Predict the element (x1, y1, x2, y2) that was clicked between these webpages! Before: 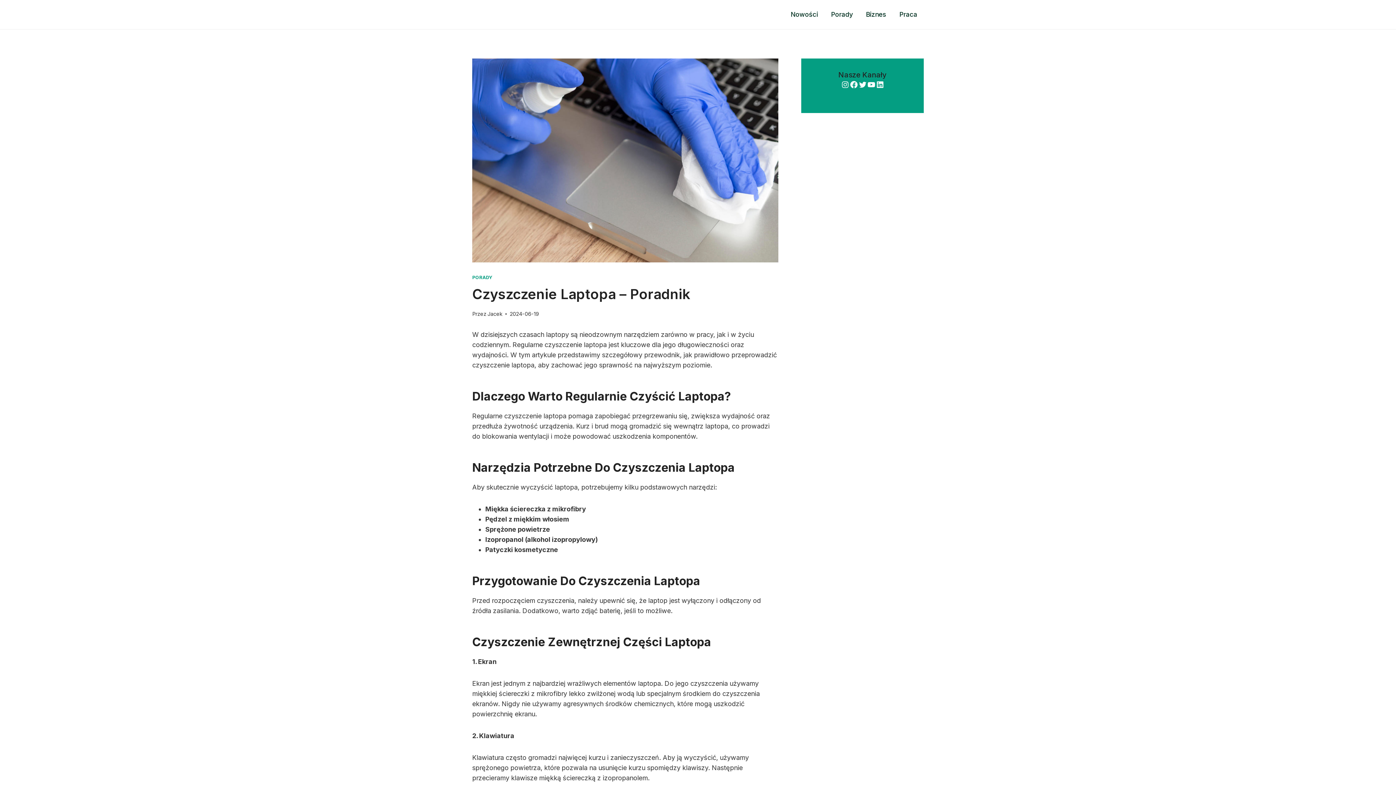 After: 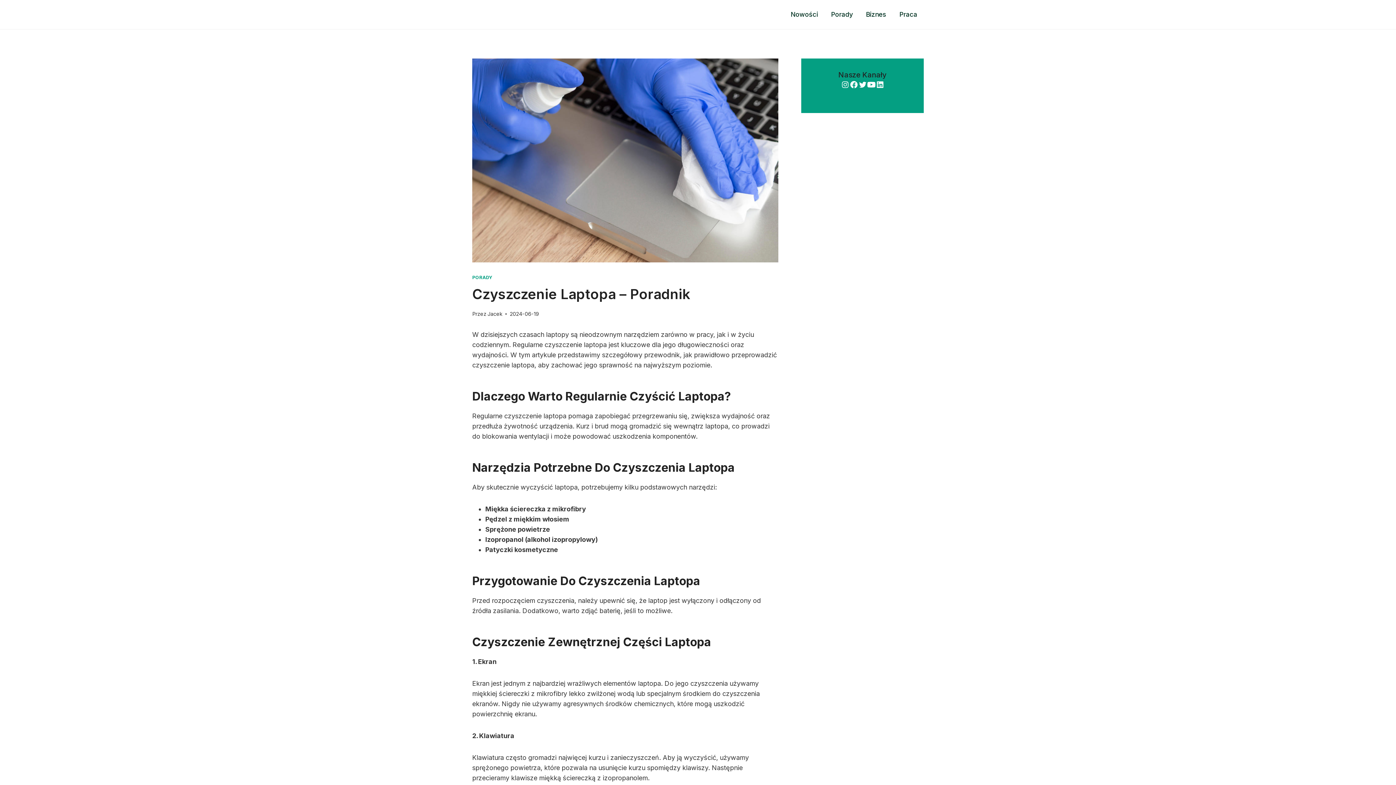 Action: label: YouTube bbox: (867, 80, 875, 89)